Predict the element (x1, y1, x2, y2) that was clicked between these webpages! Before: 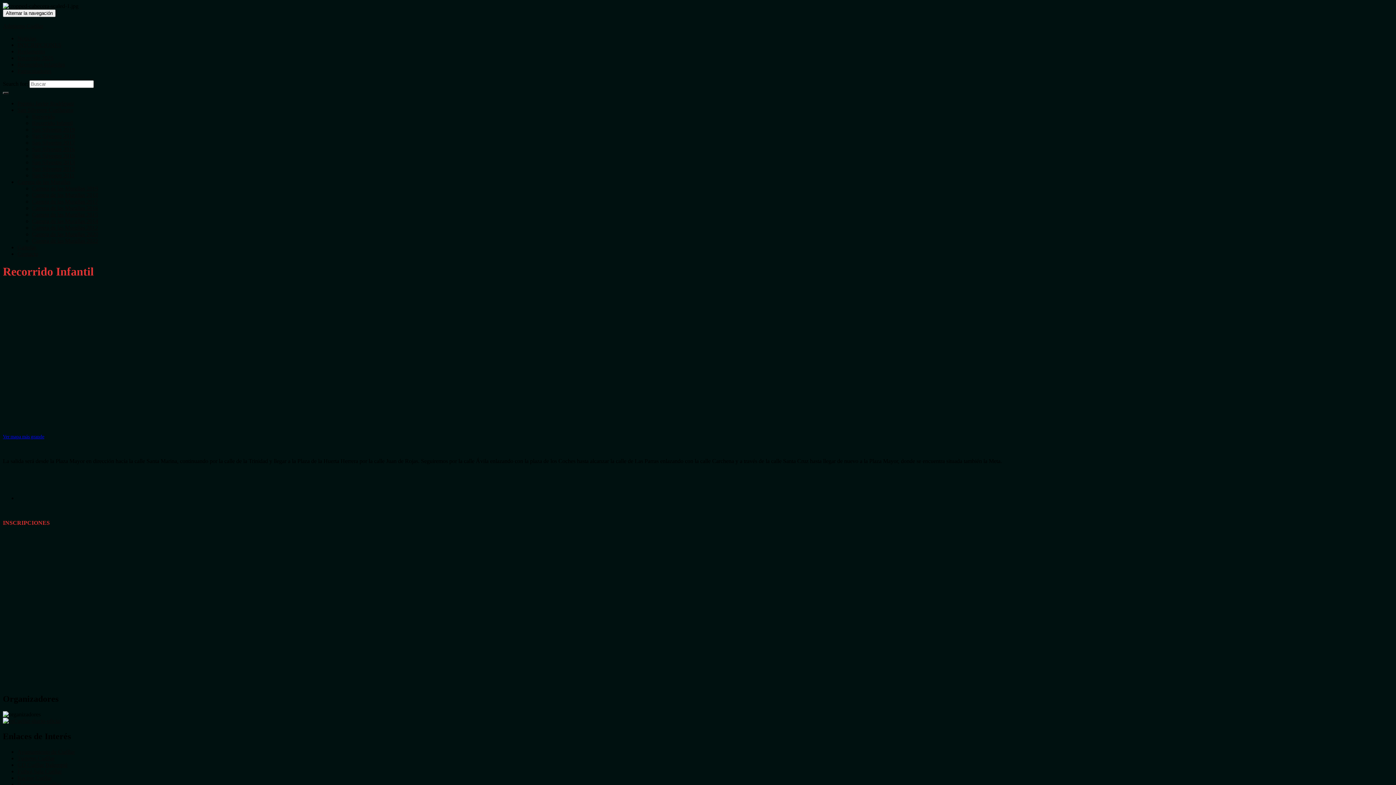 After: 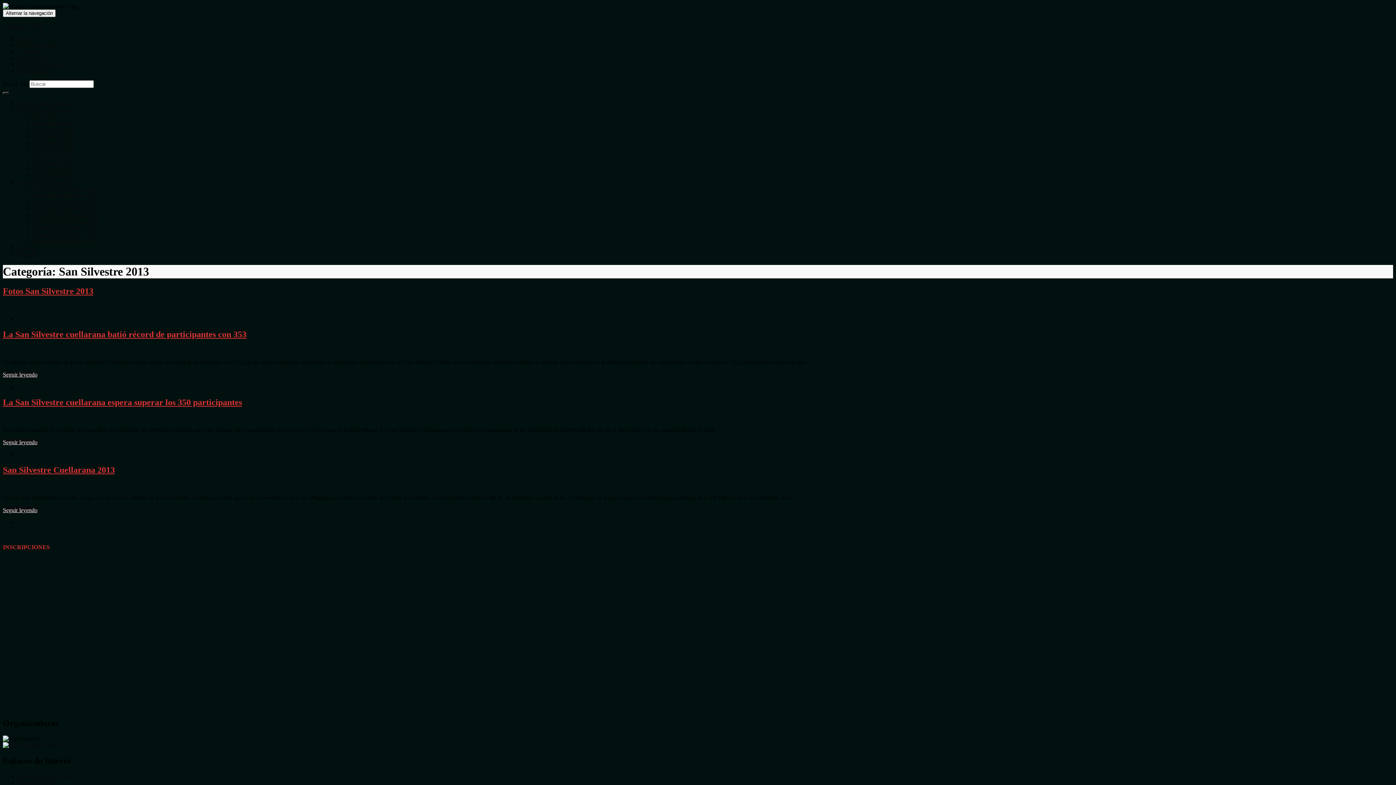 Action: bbox: (32, 159, 74, 165) label: San Silvestre 2013